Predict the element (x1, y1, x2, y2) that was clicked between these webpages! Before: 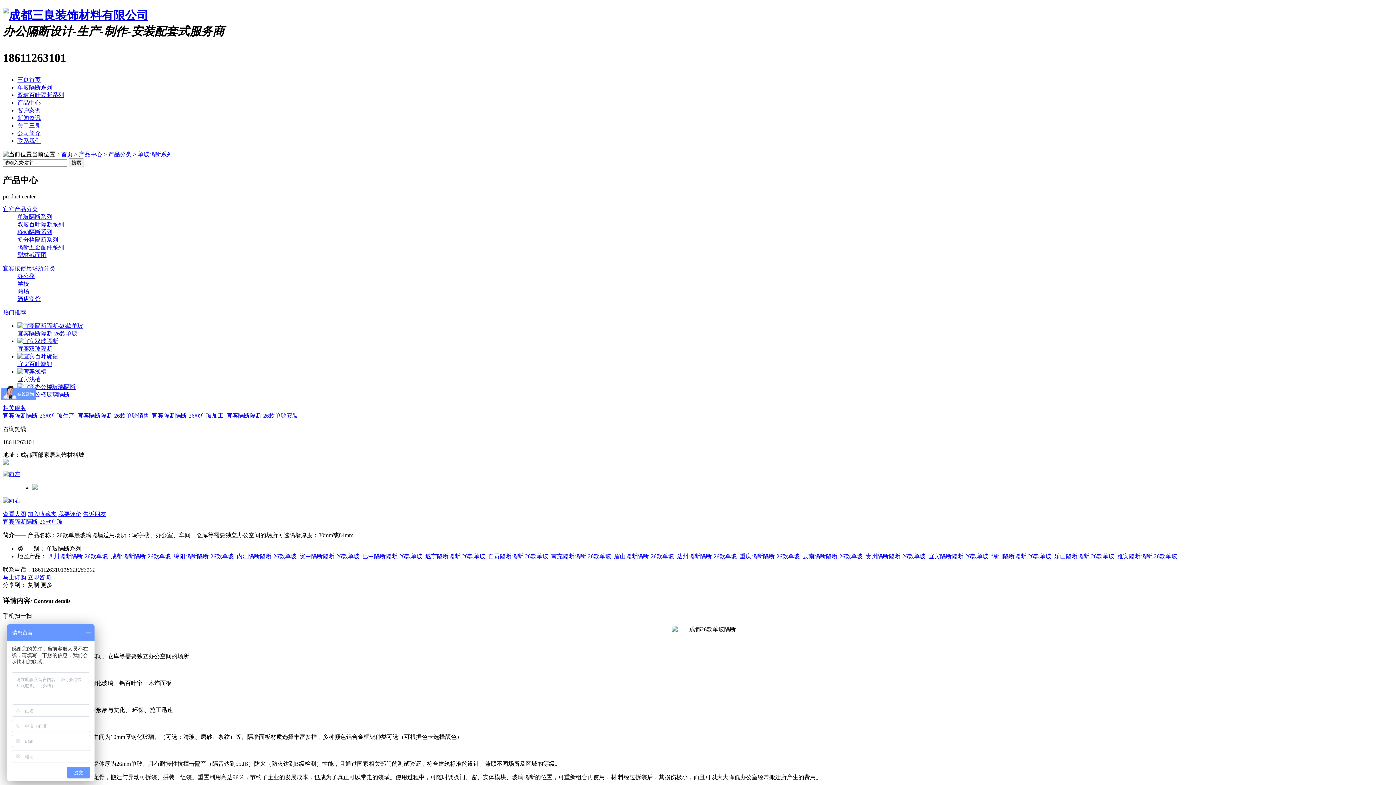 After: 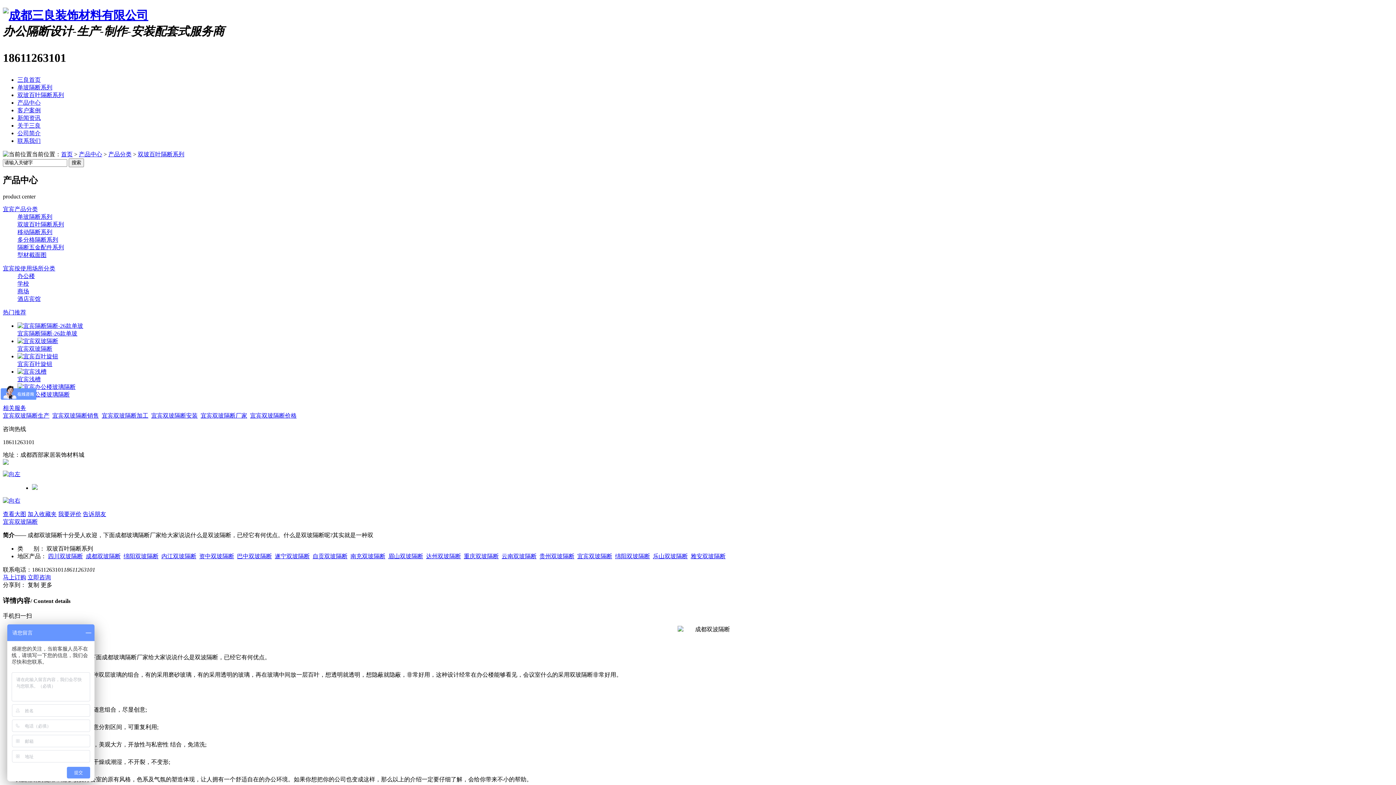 Action: bbox: (17, 338, 58, 344)